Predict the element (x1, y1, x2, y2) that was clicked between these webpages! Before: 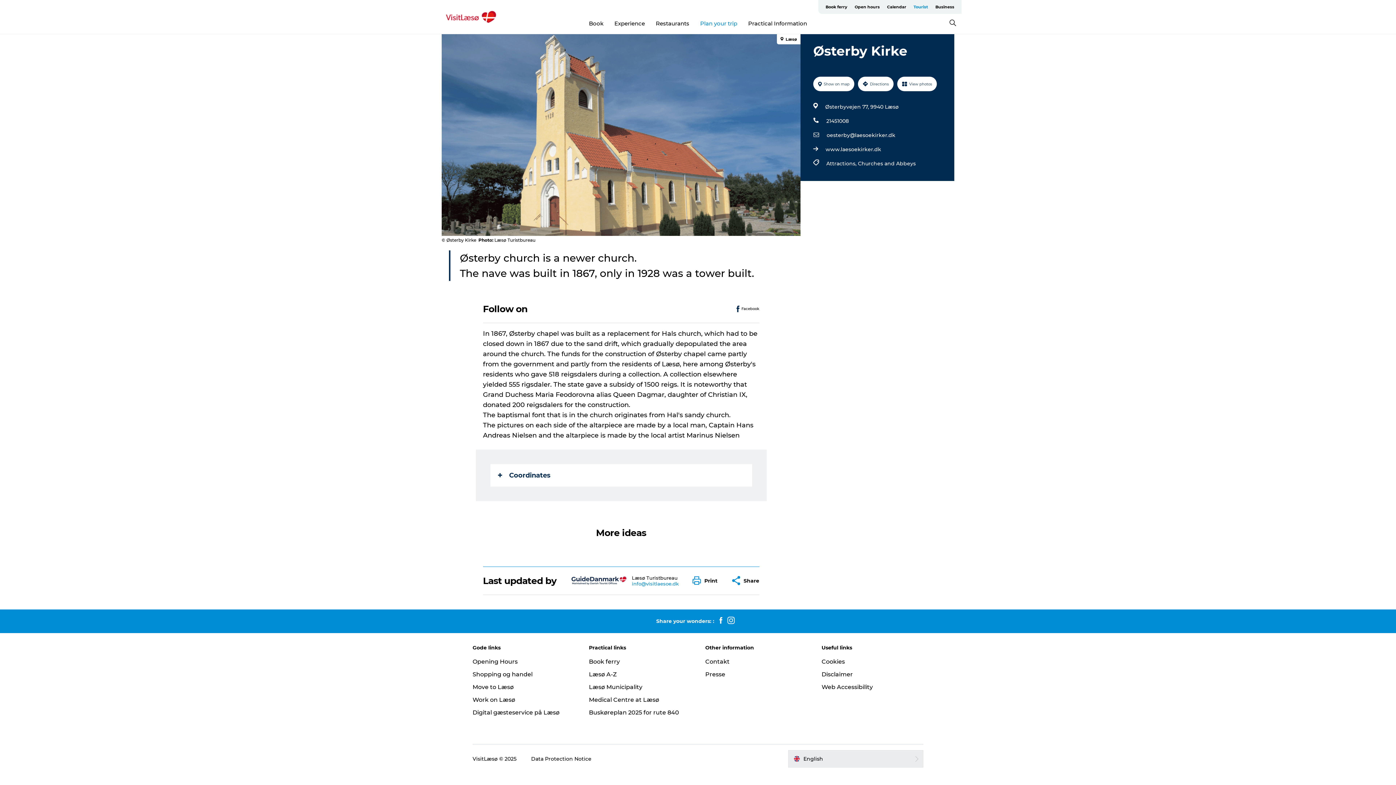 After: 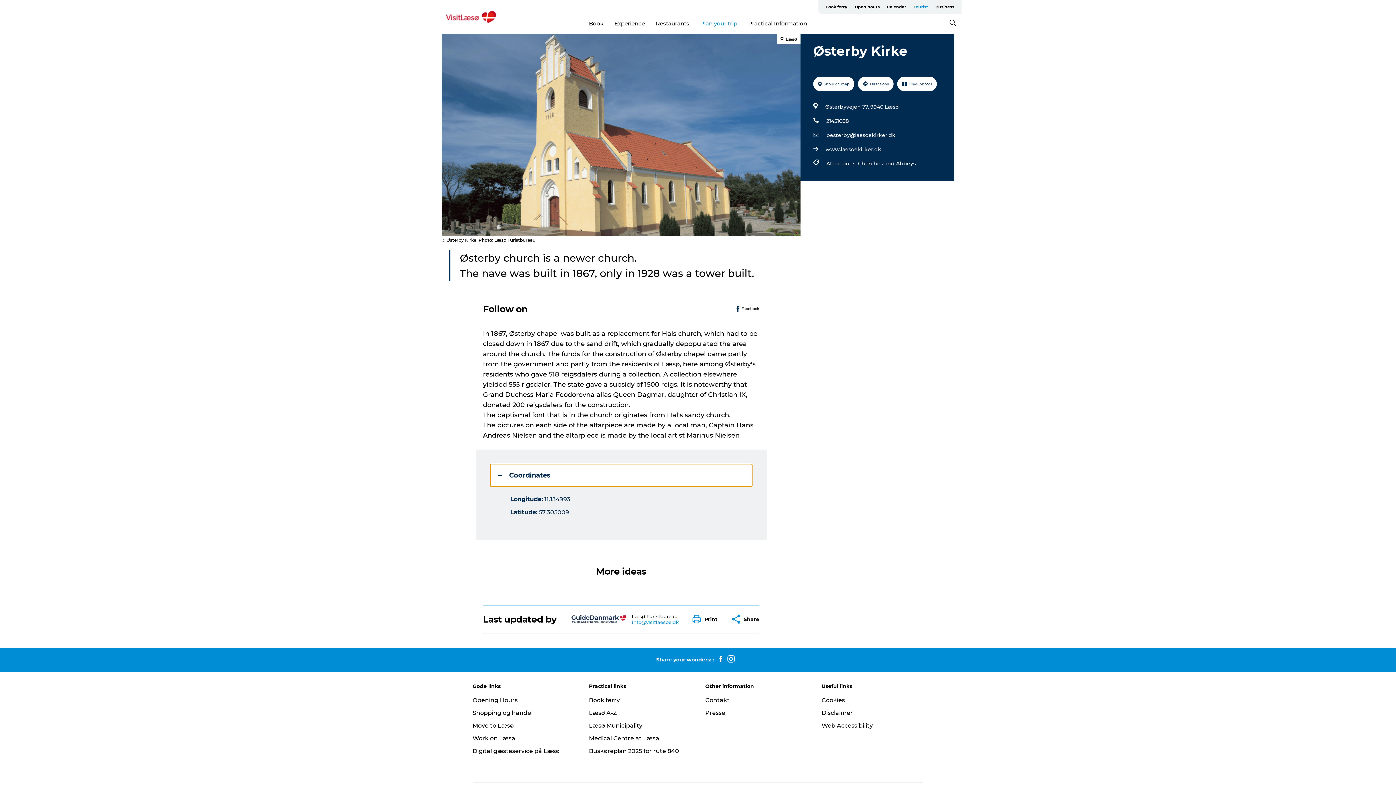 Action: bbox: (490, 464, 752, 486) label: Coordinates